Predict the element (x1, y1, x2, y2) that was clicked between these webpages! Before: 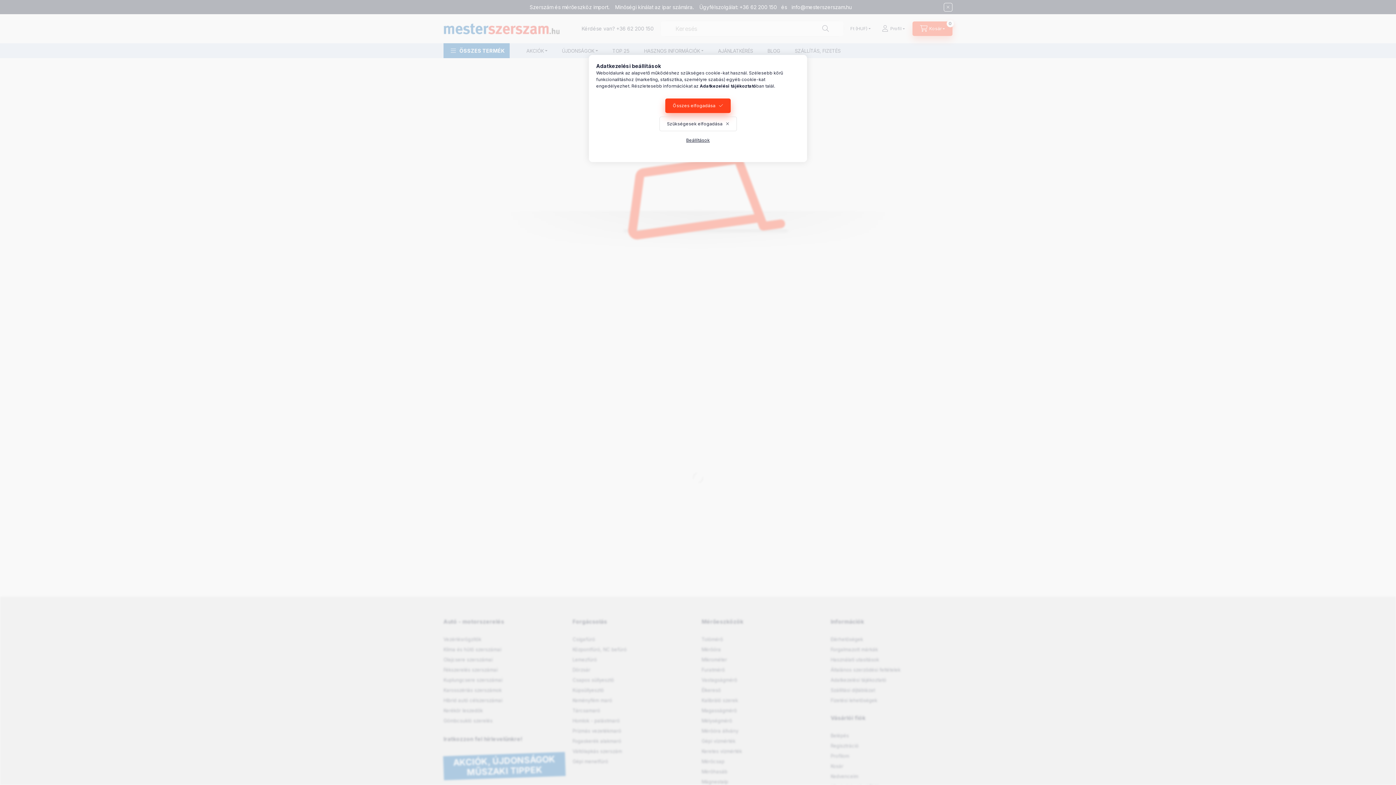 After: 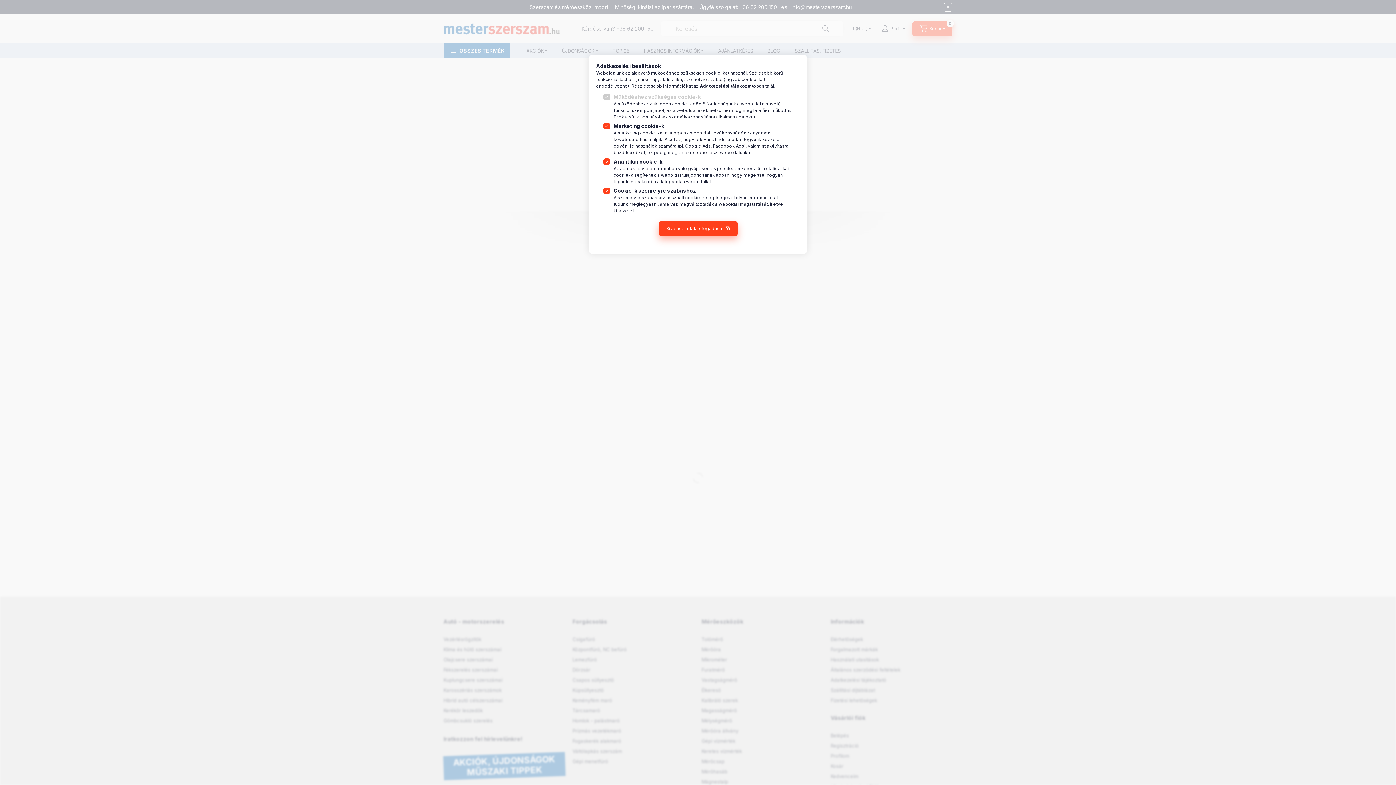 Action: label: Beállítások bbox: (678, 133, 717, 147)